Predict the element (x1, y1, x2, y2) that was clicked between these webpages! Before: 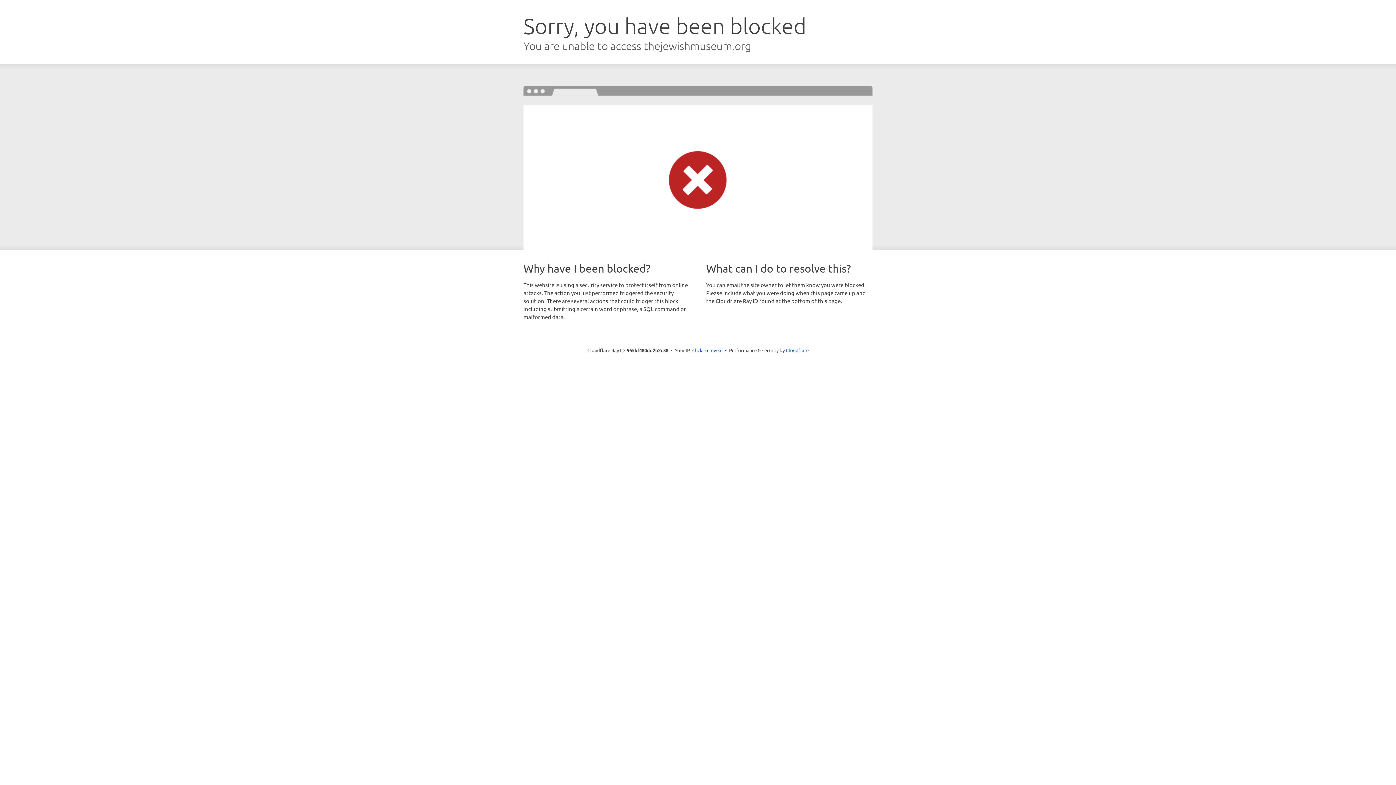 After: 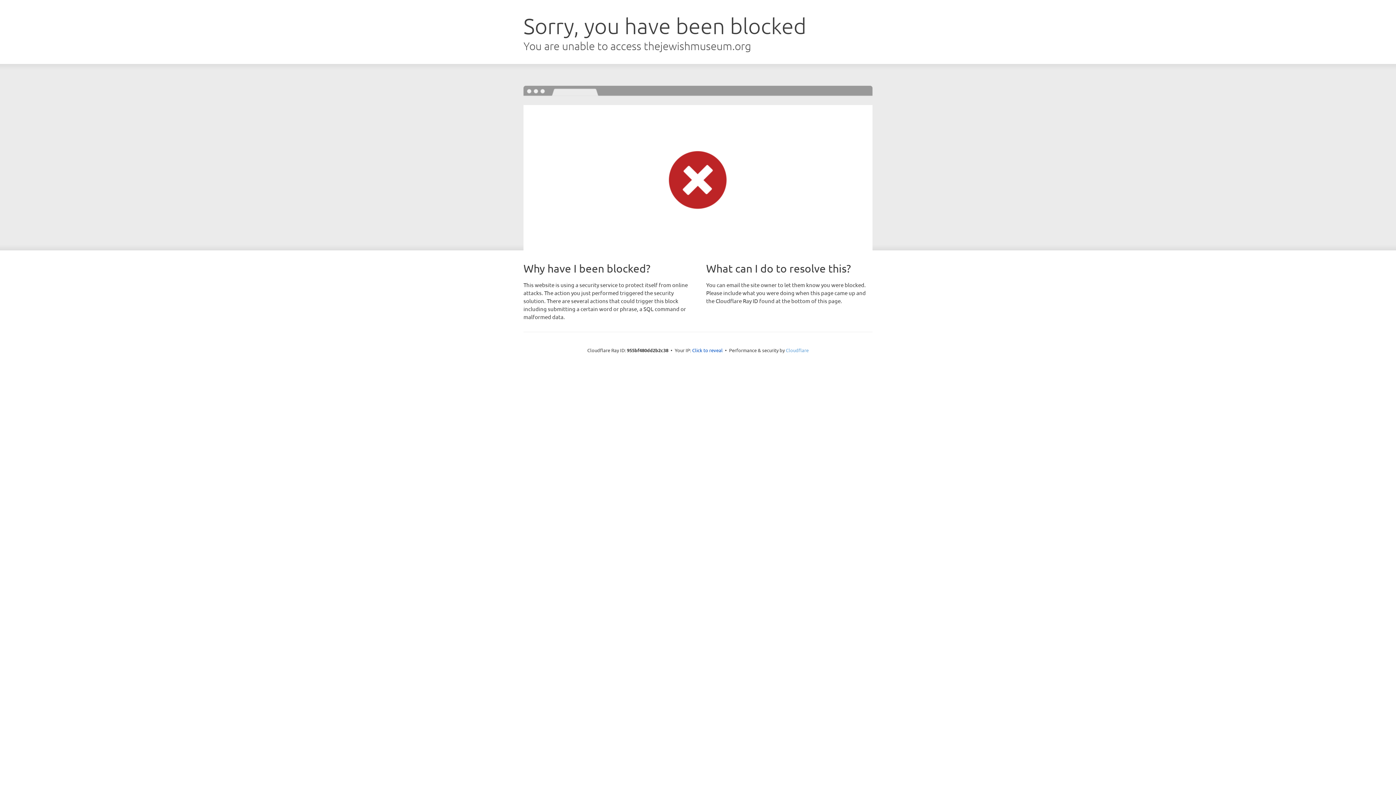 Action: bbox: (786, 347, 808, 353) label: Cloudflare